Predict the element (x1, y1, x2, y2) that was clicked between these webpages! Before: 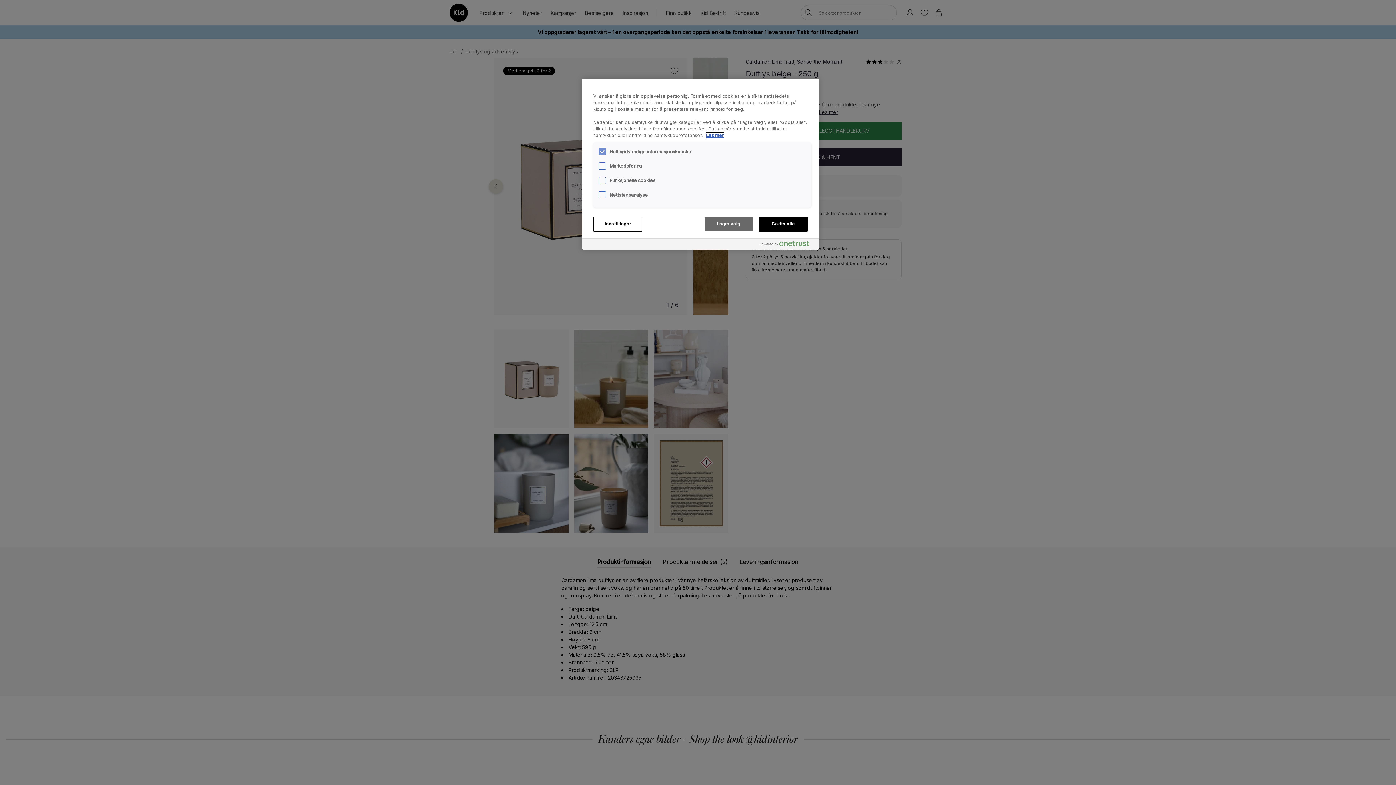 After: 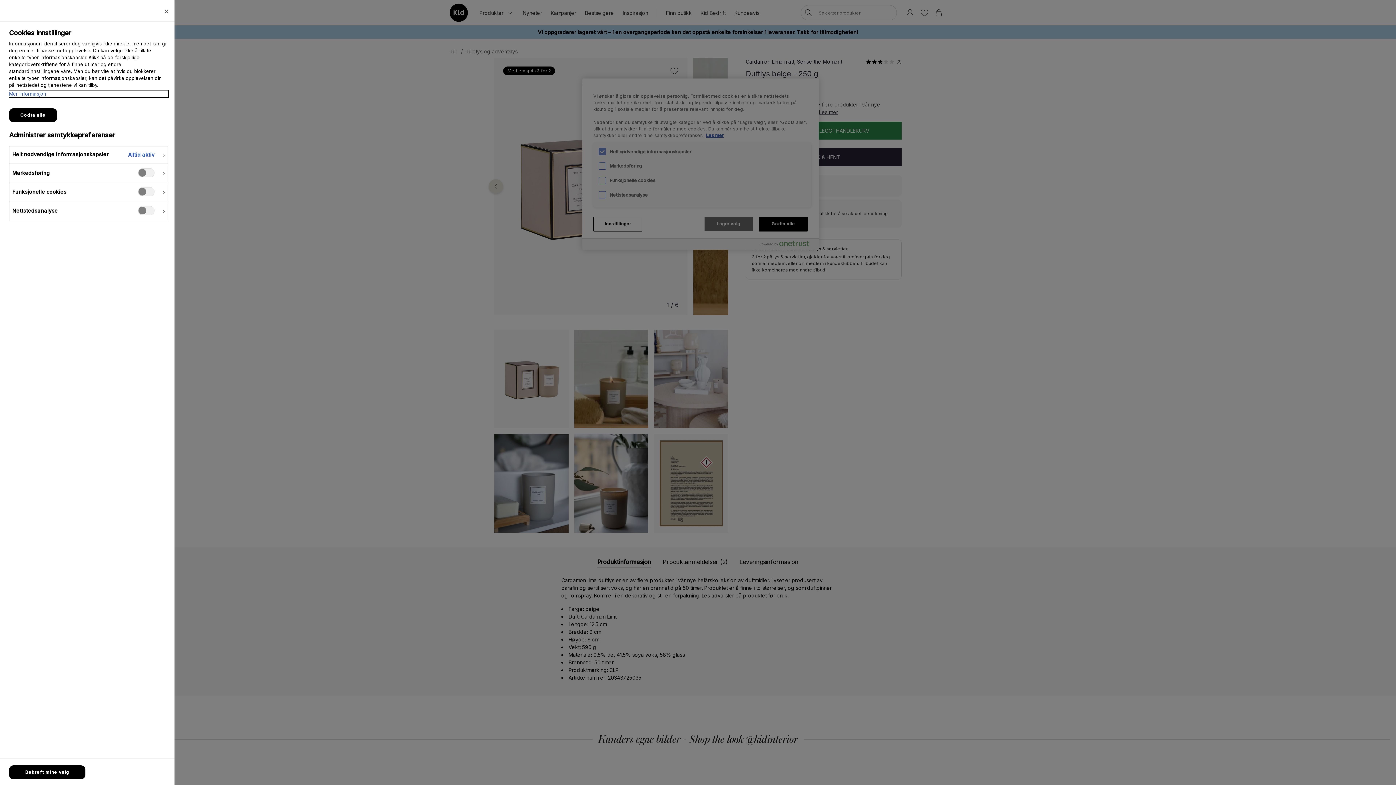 Action: label: Innstillinger bbox: (593, 216, 642, 231)